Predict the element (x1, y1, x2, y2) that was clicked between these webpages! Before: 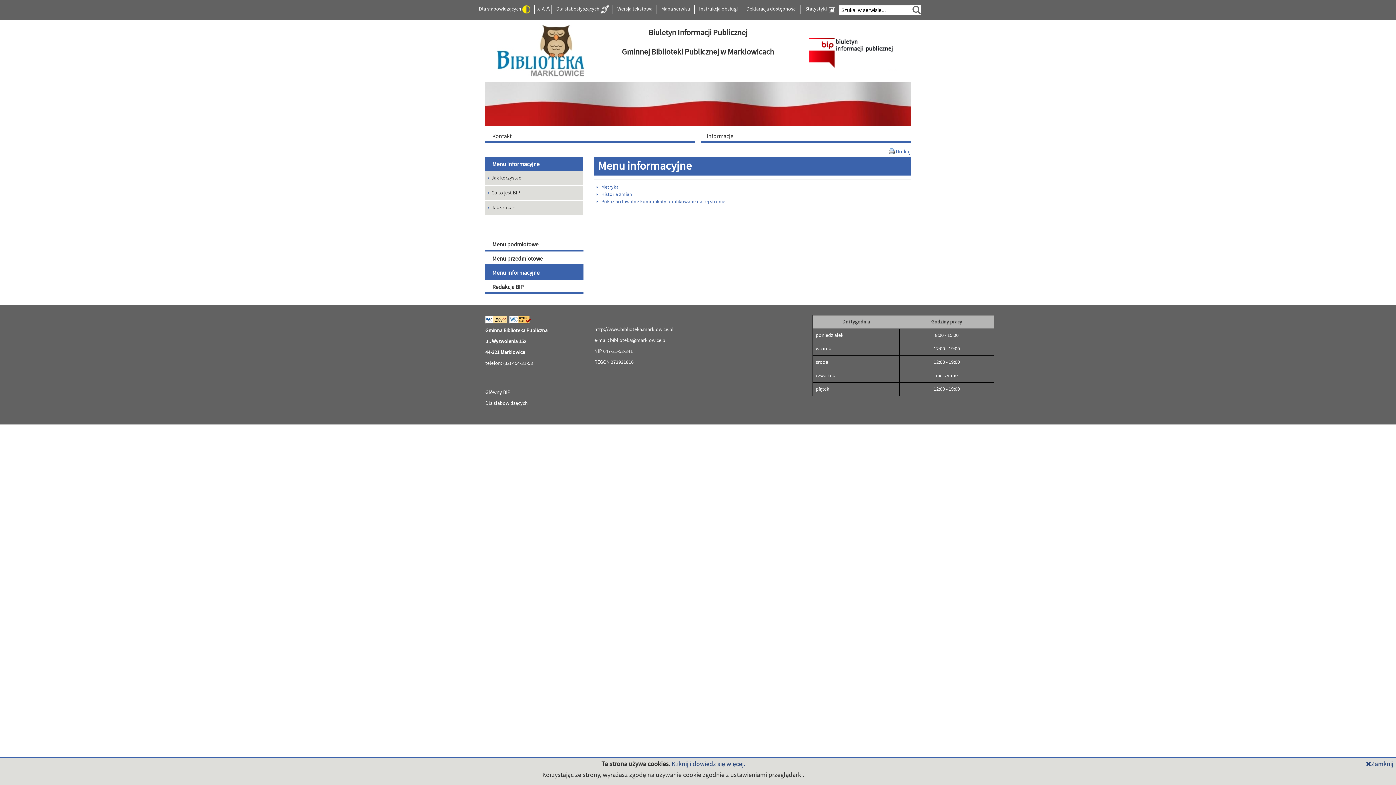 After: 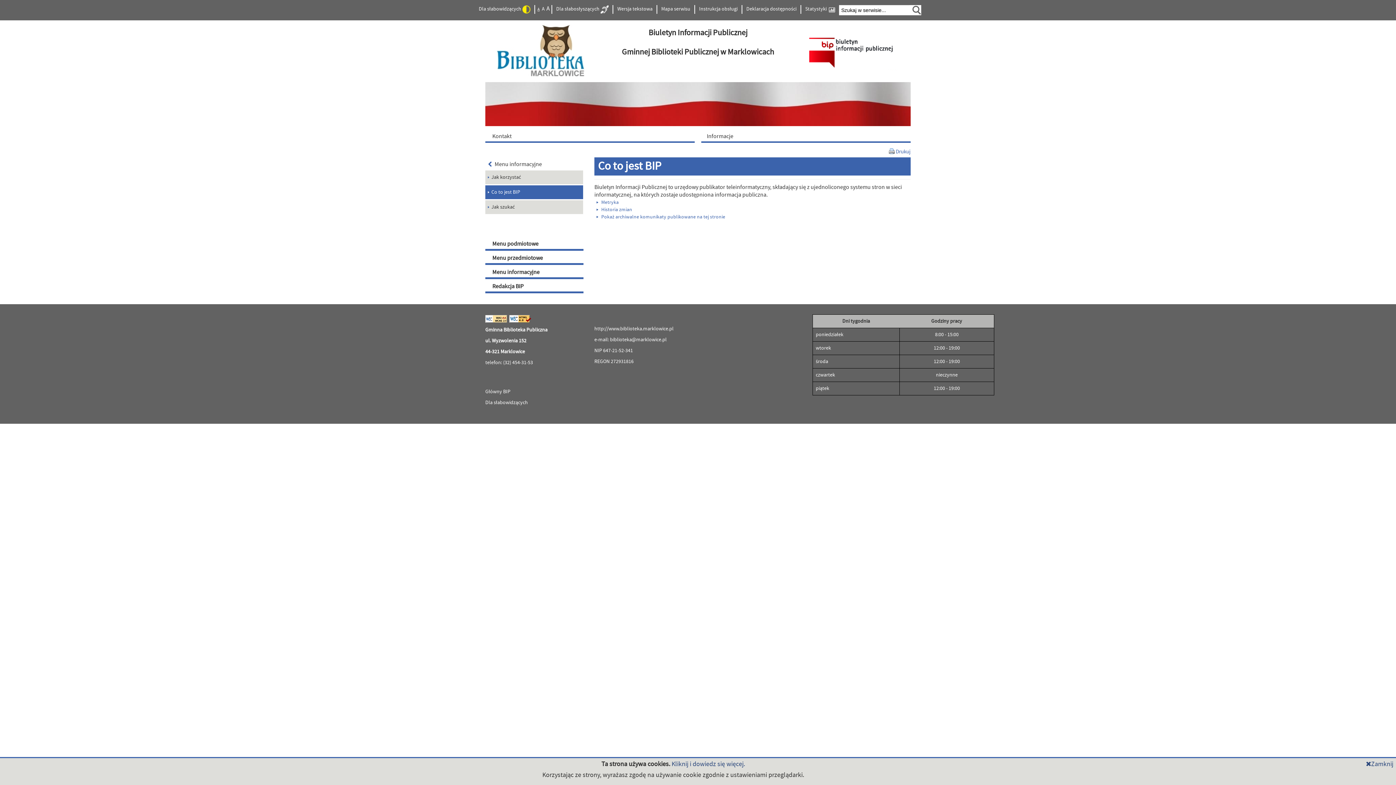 Action: bbox: (485, 186, 583, 200) label: Co to jest BIP